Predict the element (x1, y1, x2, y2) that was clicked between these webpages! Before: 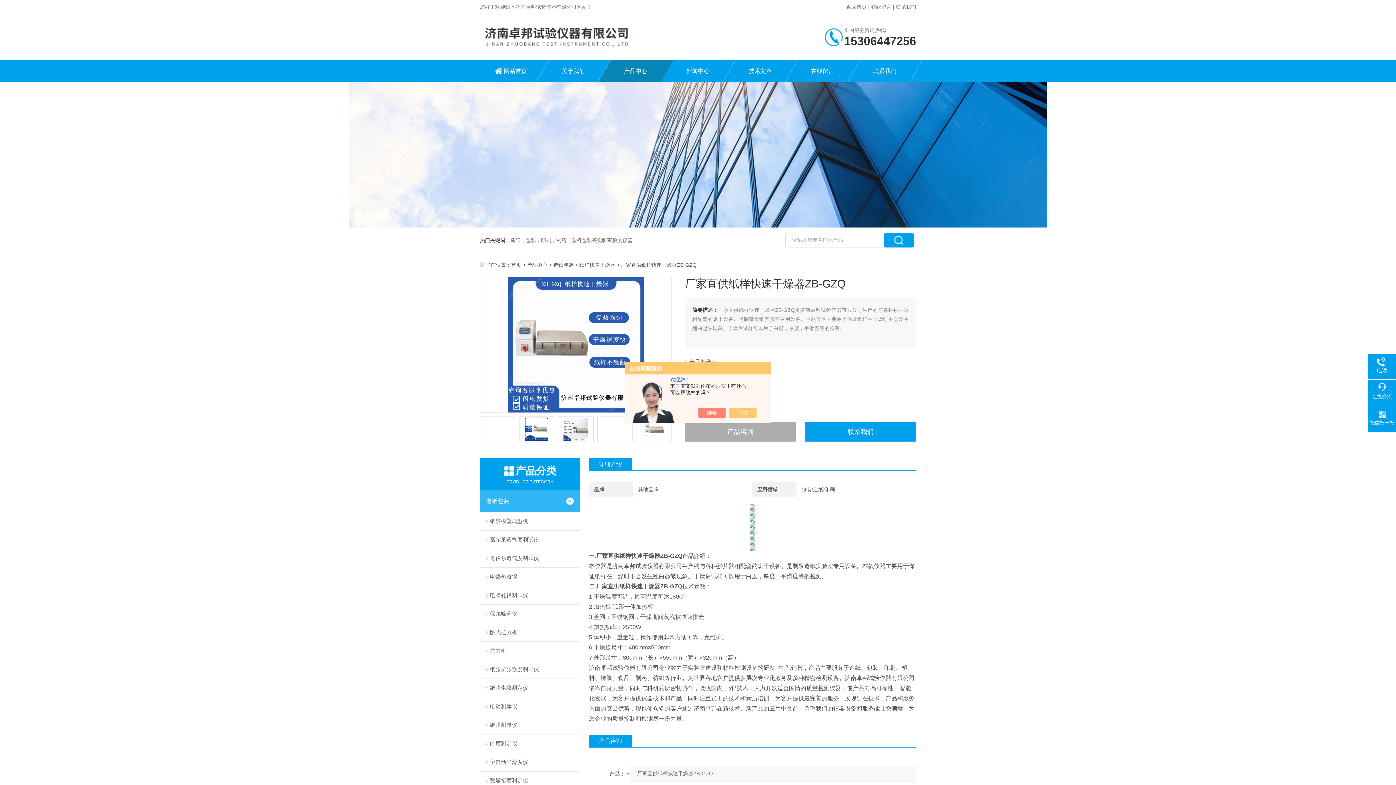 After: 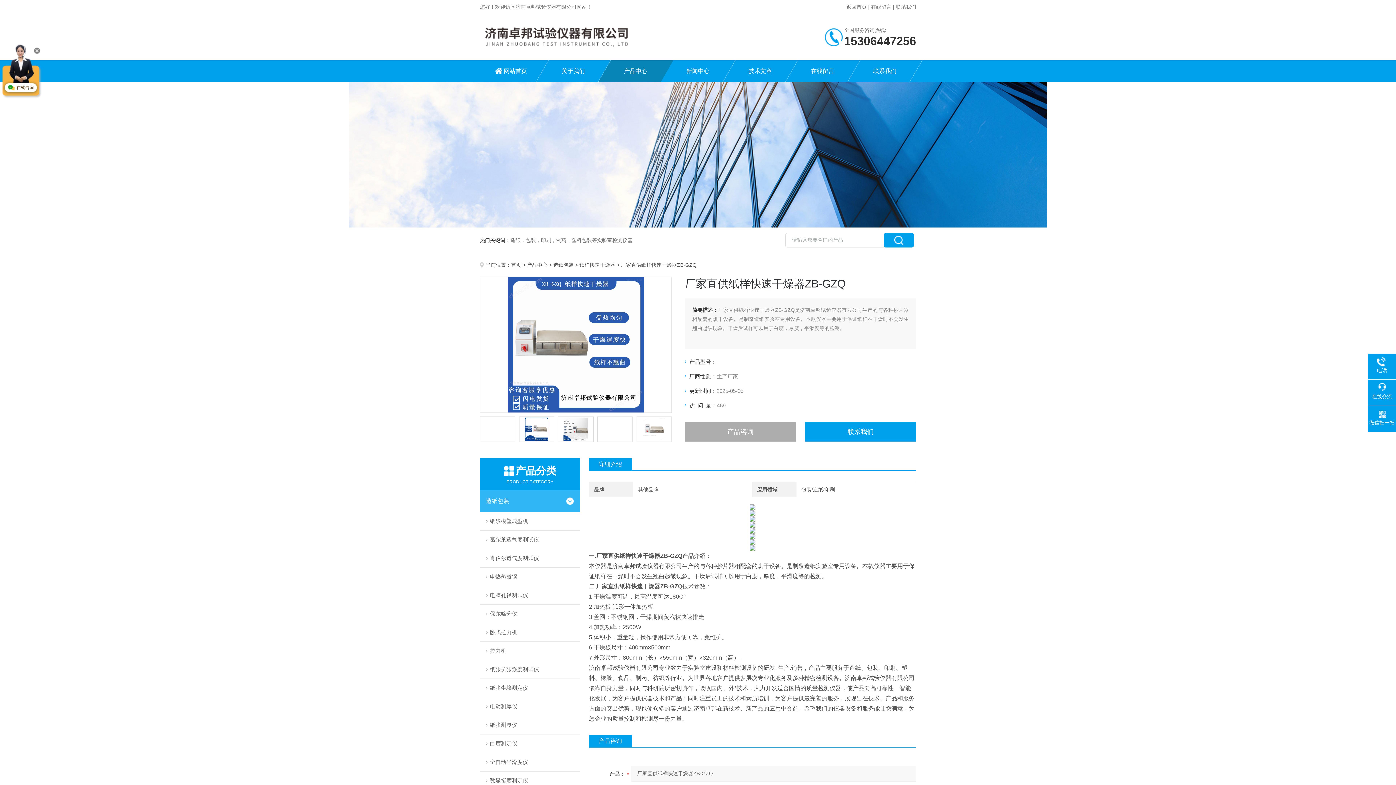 Action: bbox: (705, 408, 733, 418)